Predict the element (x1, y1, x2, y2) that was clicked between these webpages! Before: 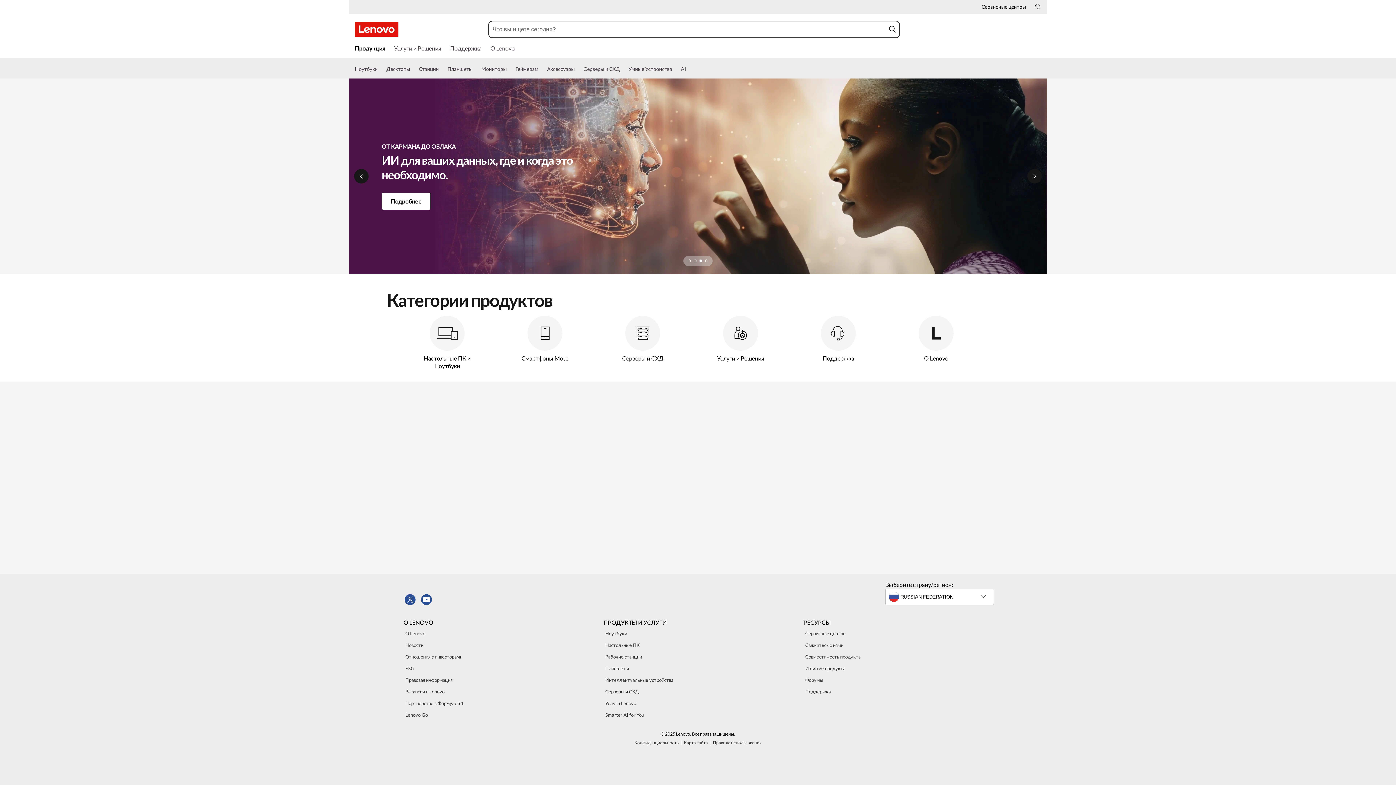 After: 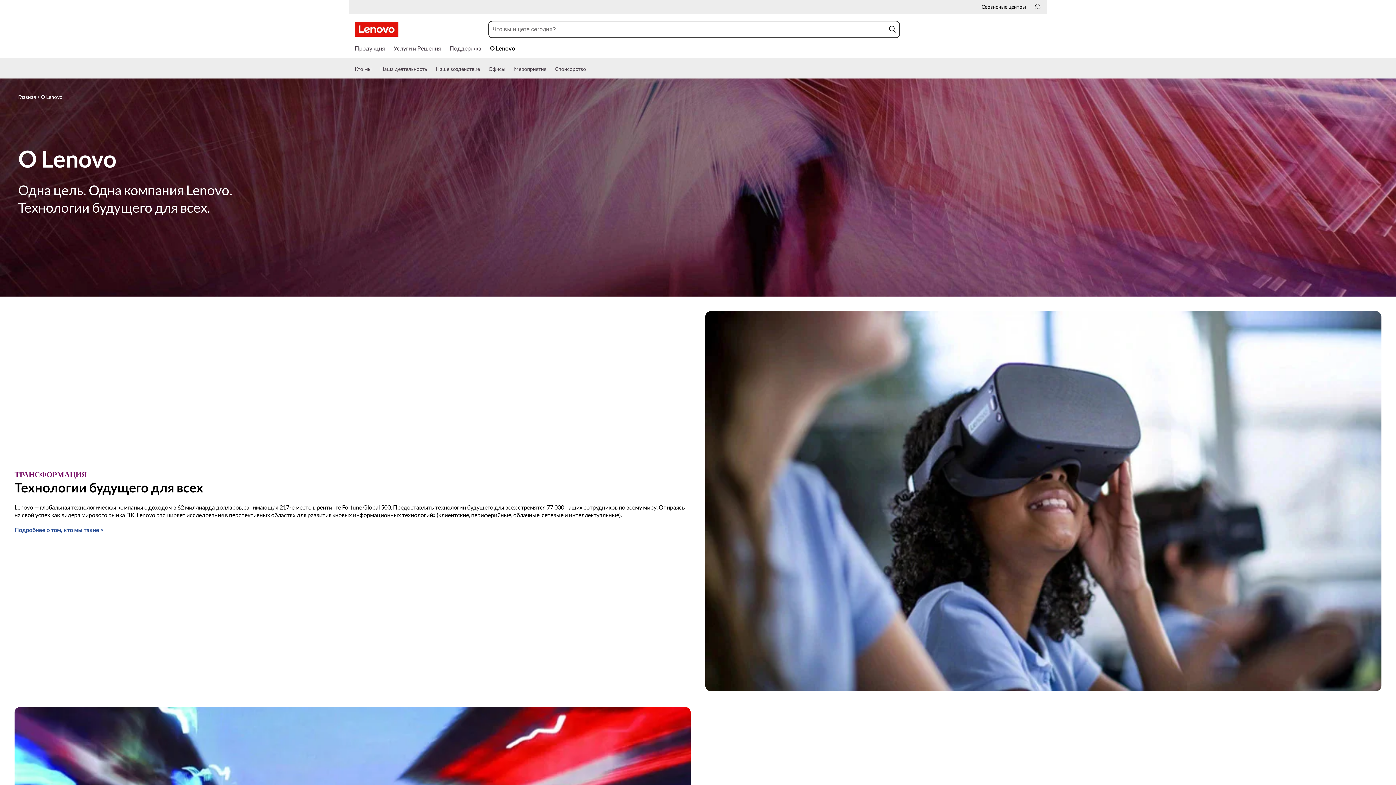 Action: label: О Lenovo bbox: (924, 354, 948, 362)